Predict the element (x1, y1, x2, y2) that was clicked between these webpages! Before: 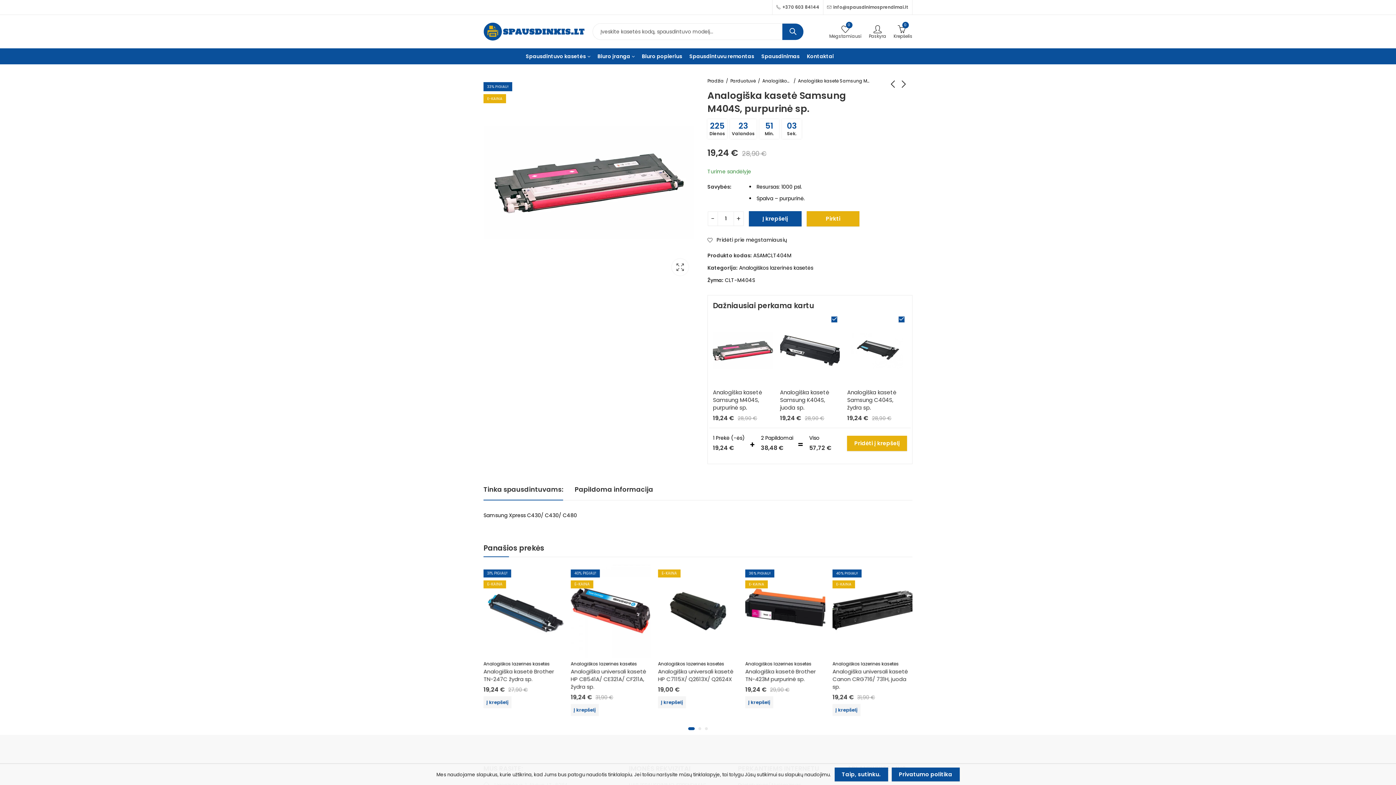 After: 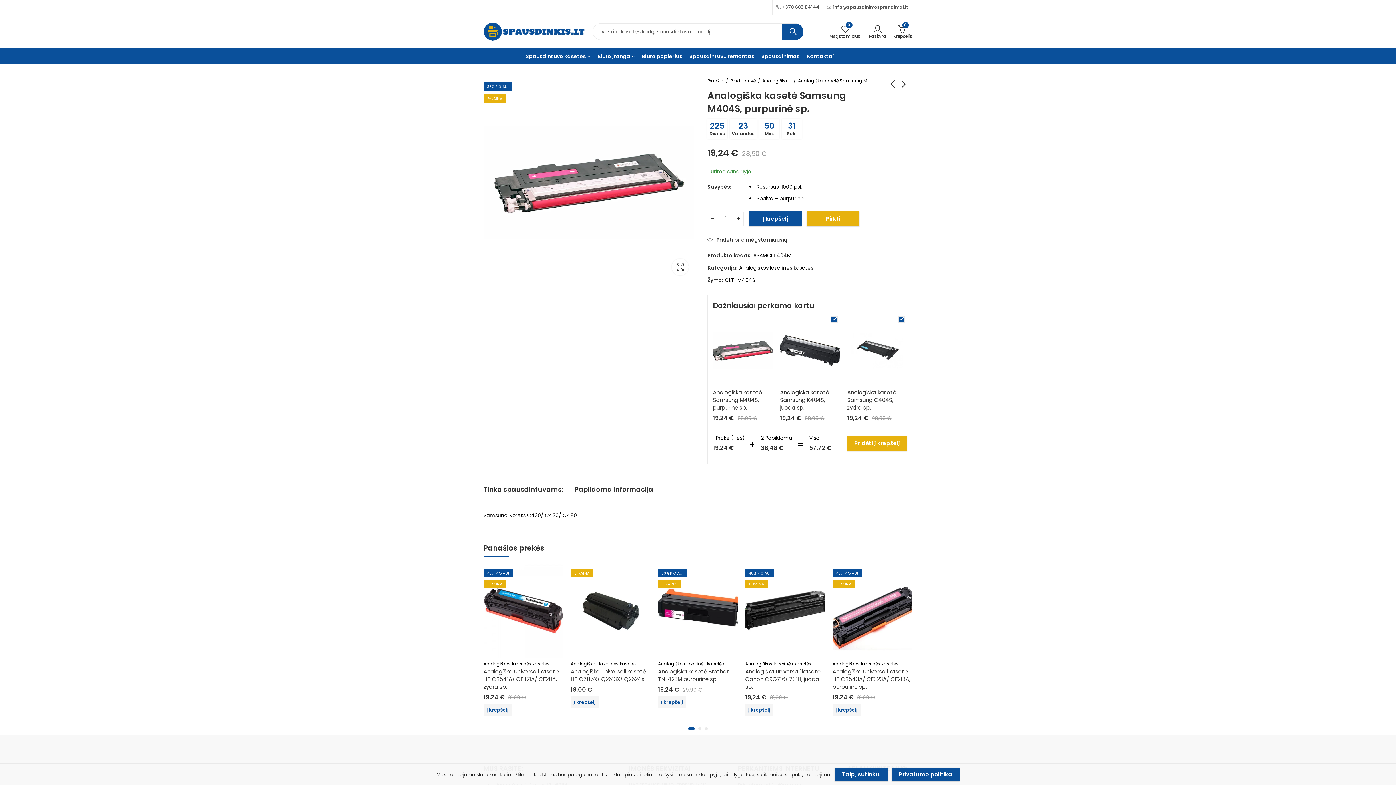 Action: label: Analogiška kasetė Samsung M404S, purpurinė sp. bbox: (713, 388, 762, 411)